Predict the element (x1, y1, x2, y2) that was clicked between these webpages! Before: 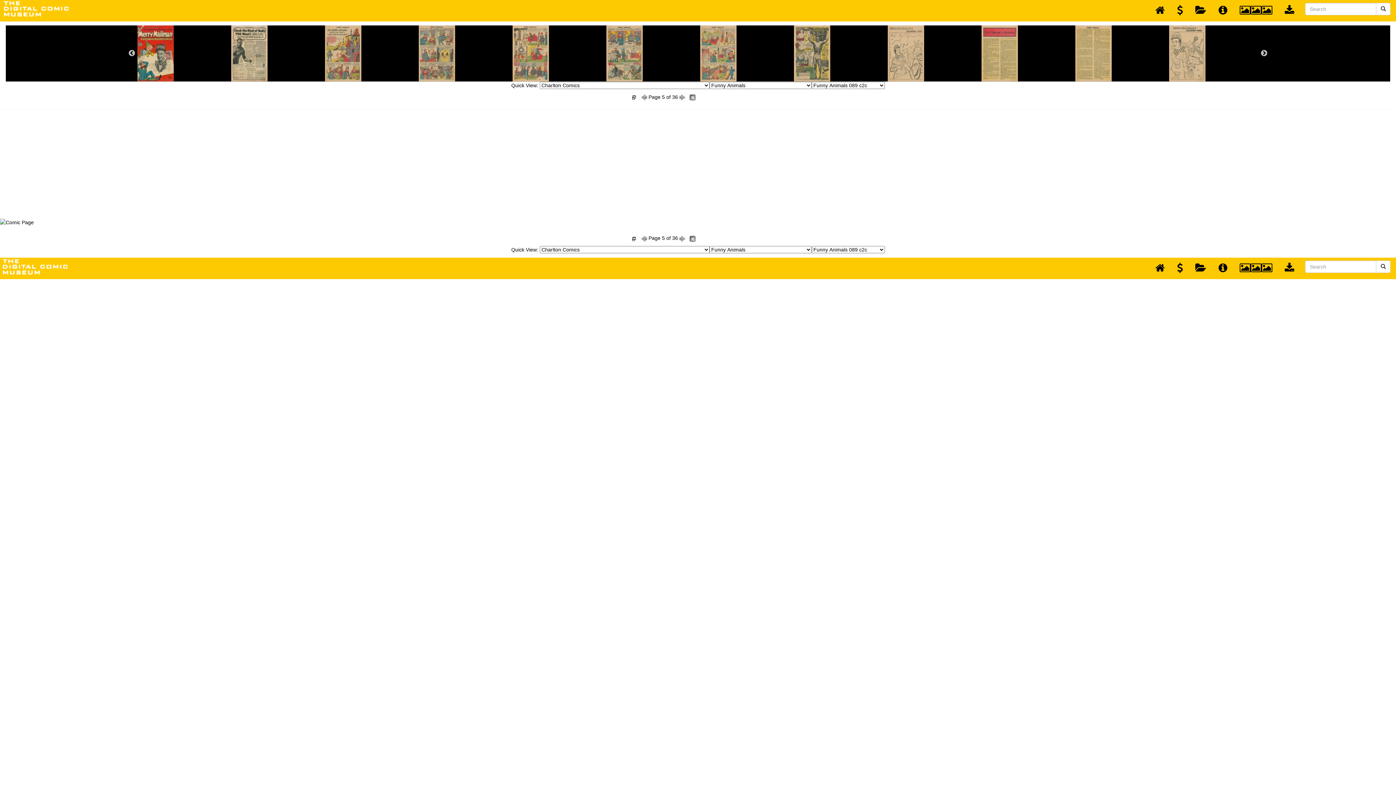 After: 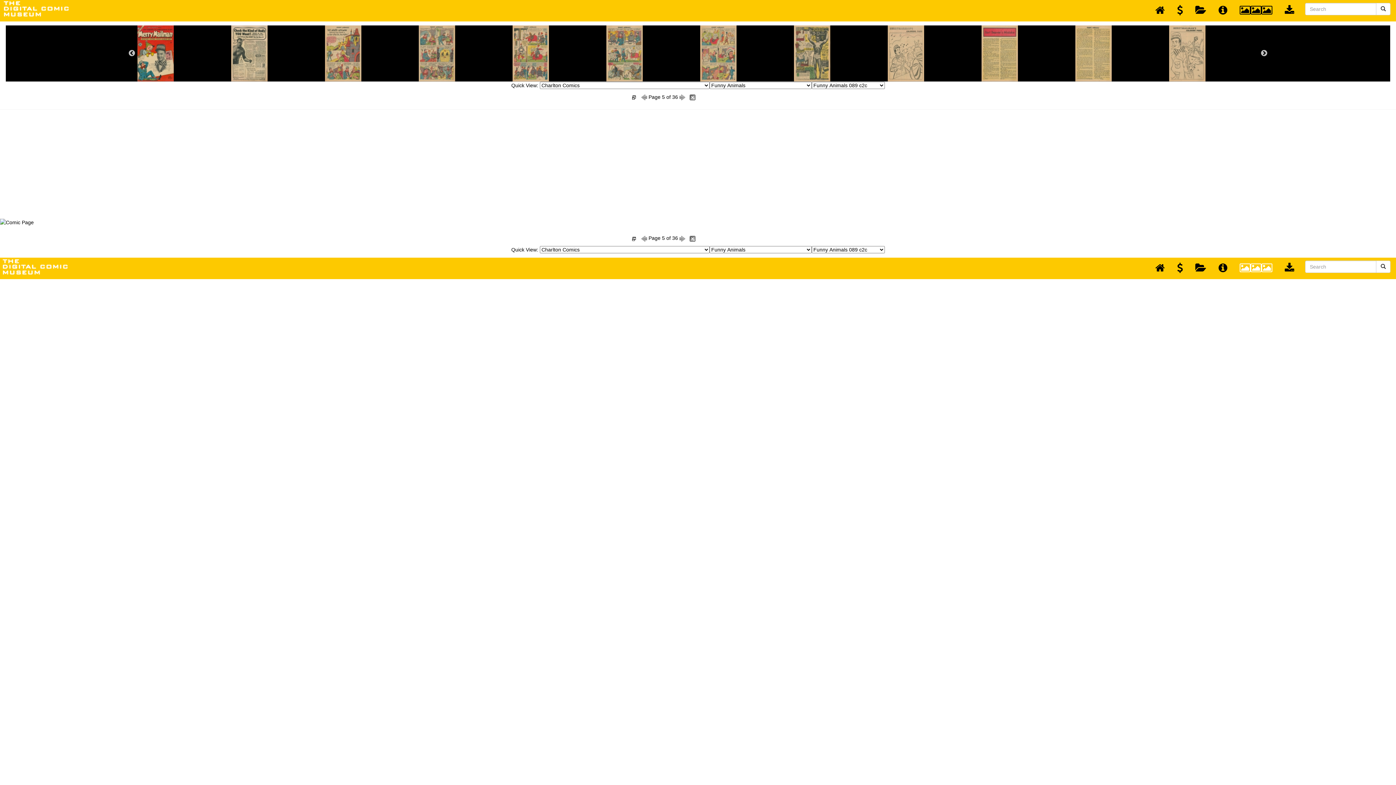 Action: bbox: (1234, 257, 1278, 279)